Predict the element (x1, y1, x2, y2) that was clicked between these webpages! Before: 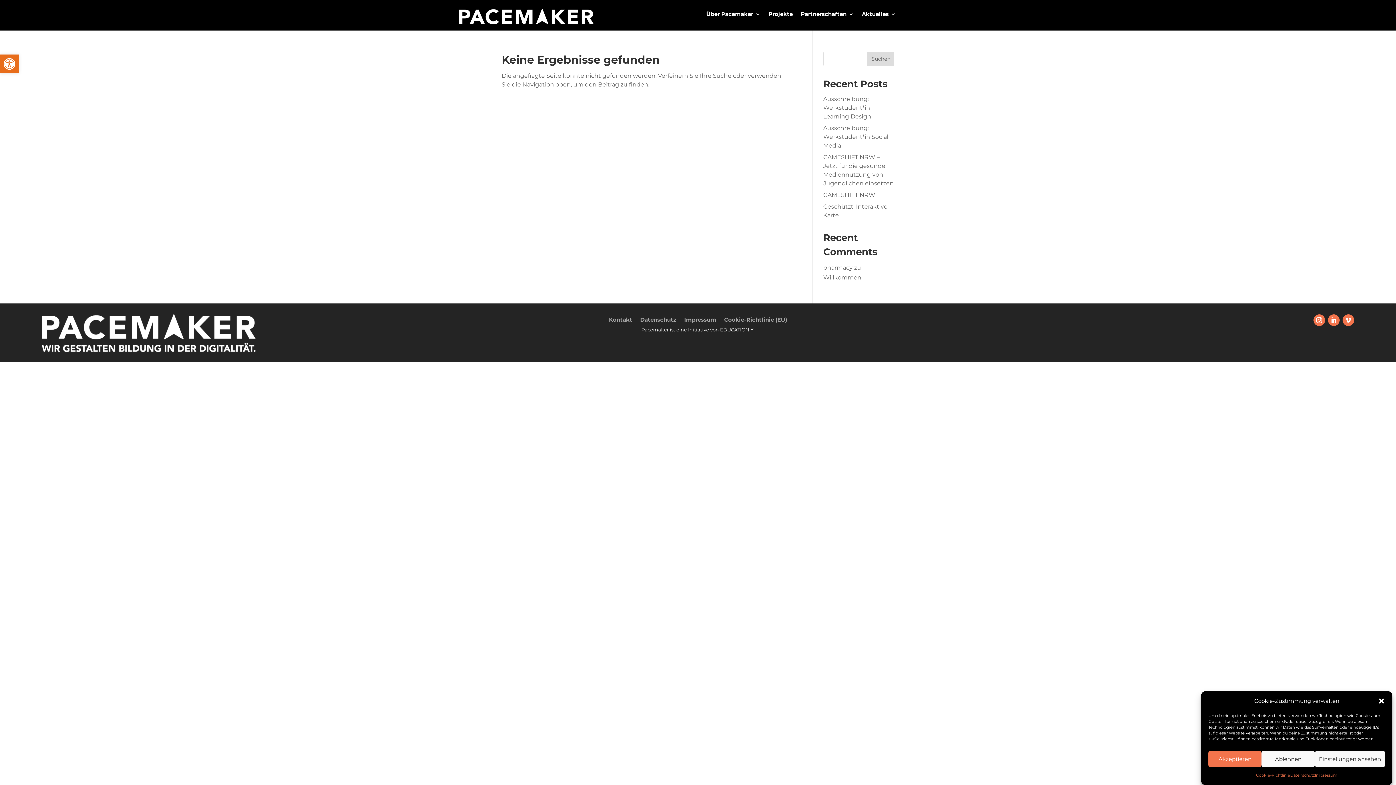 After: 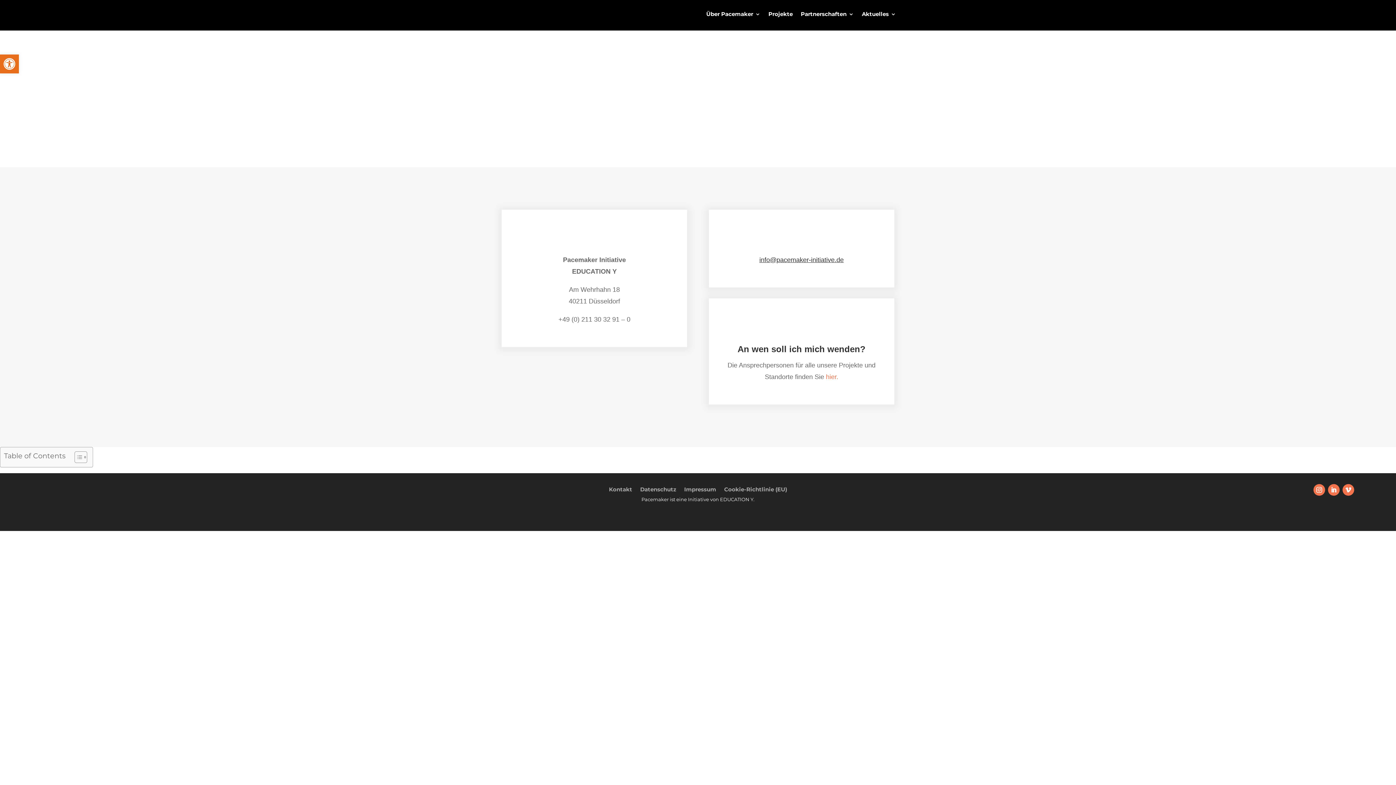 Action: bbox: (609, 314, 632, 322) label: Kontakt